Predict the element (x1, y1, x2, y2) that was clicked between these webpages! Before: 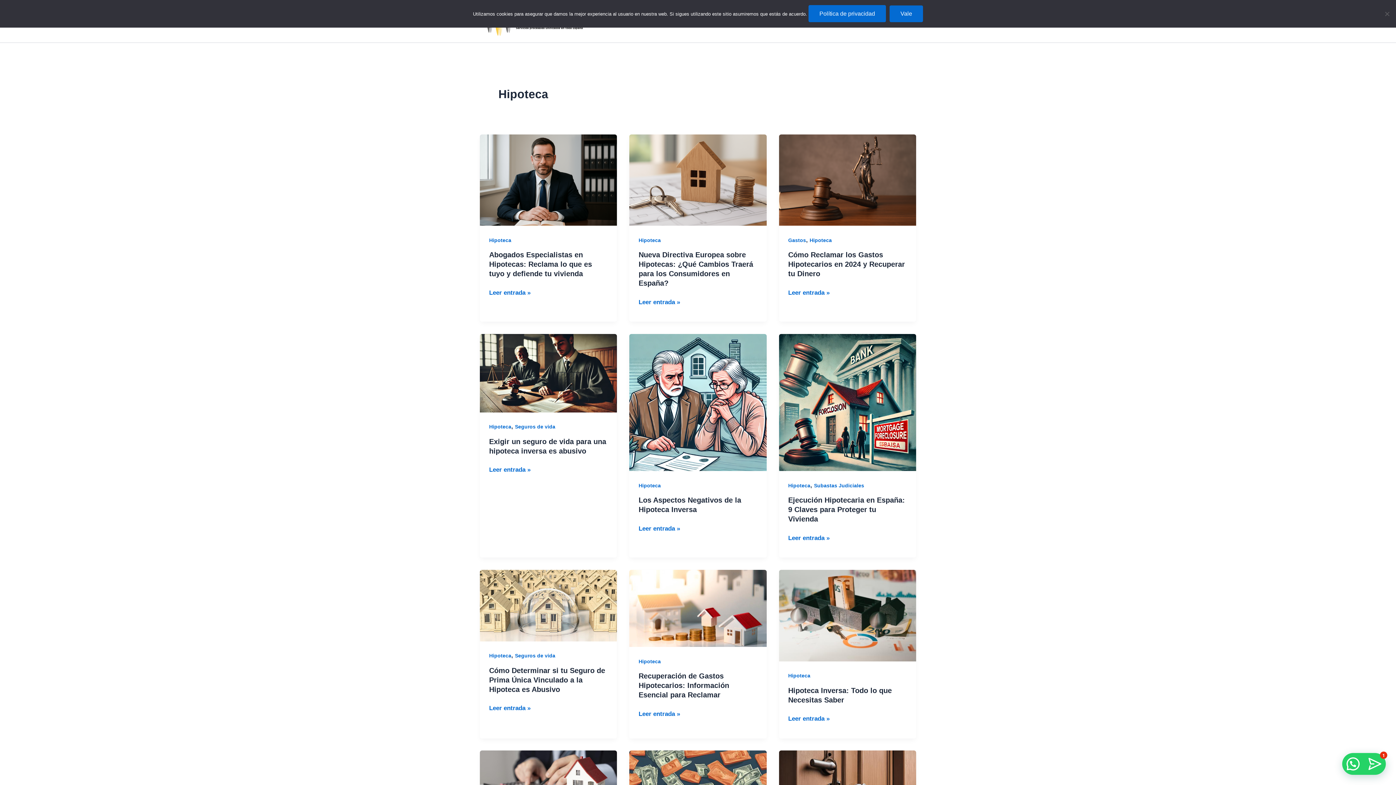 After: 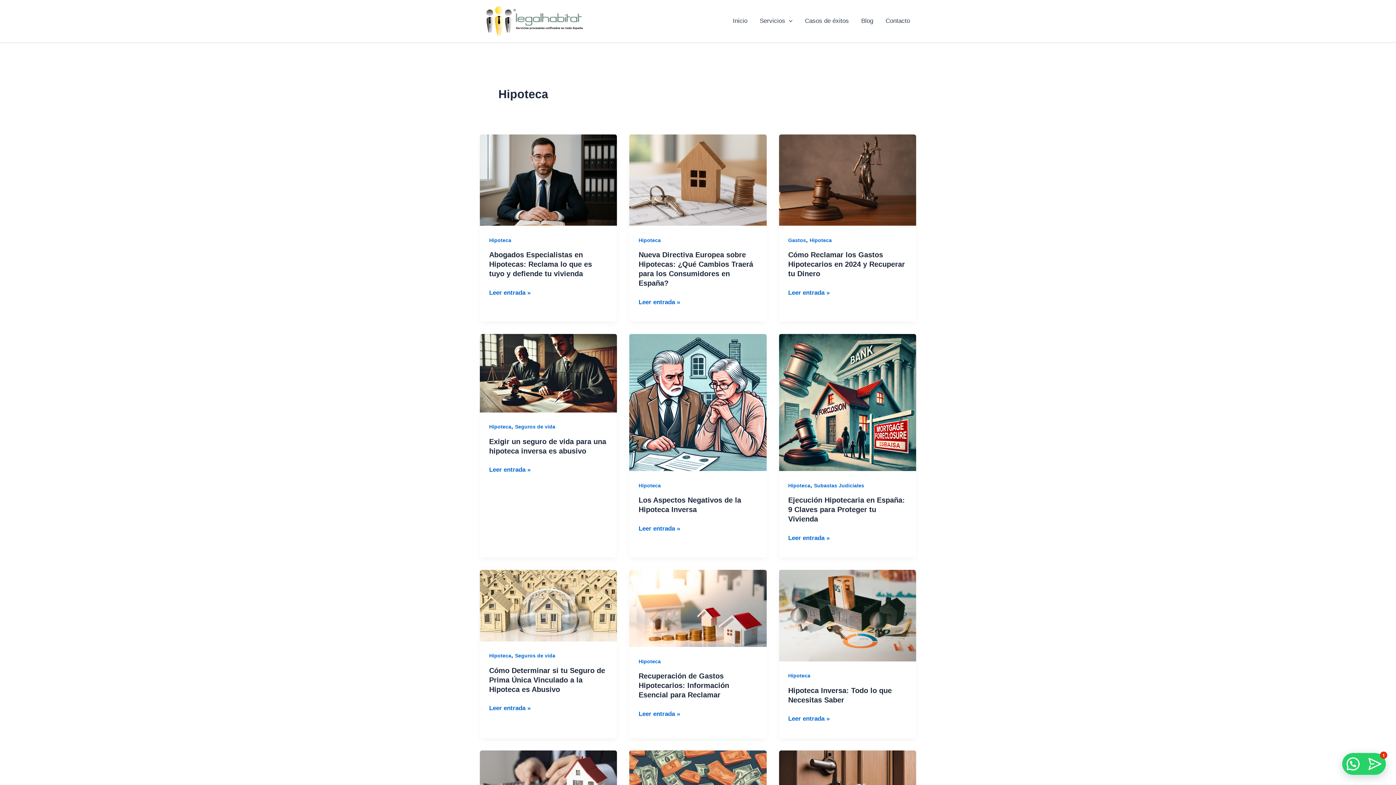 Action: label: Hipoteca bbox: (638, 237, 661, 243)